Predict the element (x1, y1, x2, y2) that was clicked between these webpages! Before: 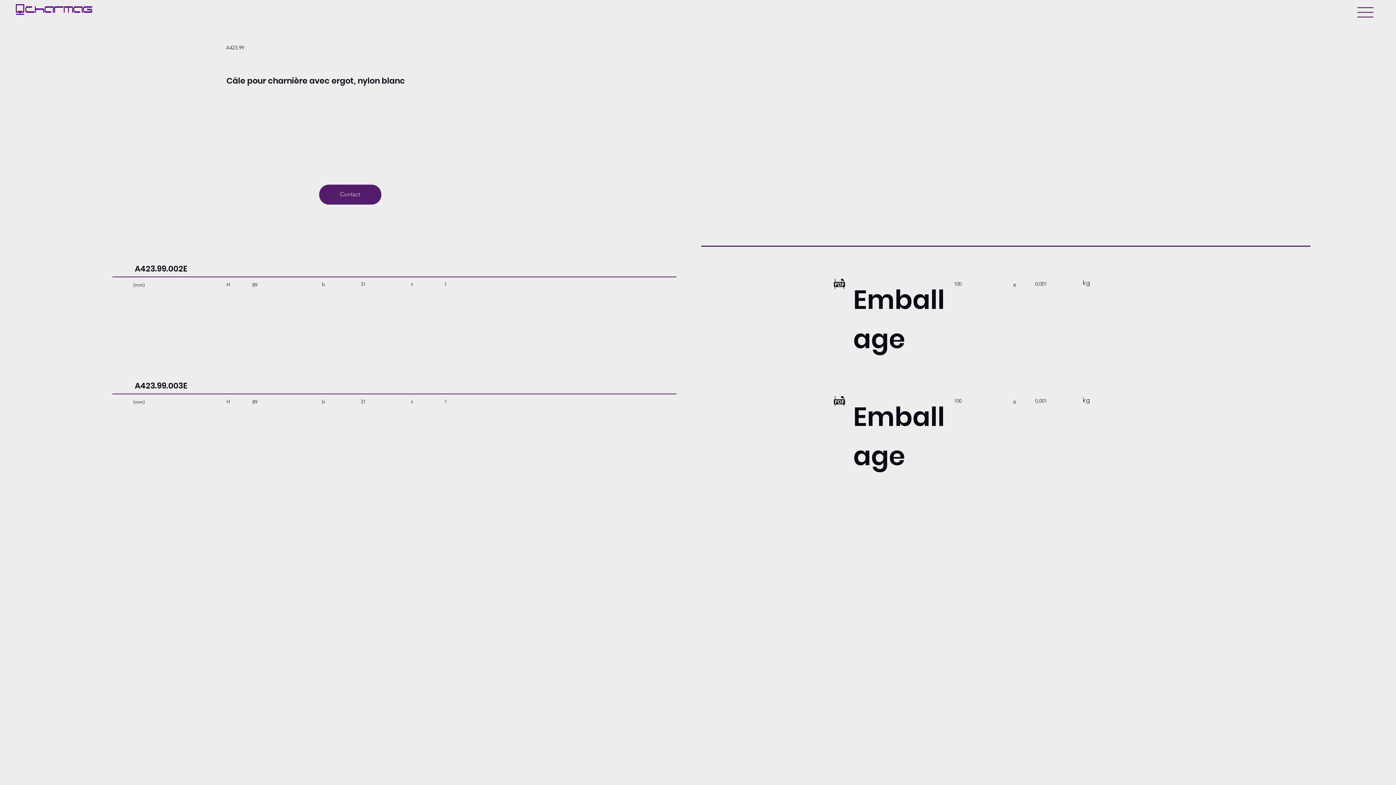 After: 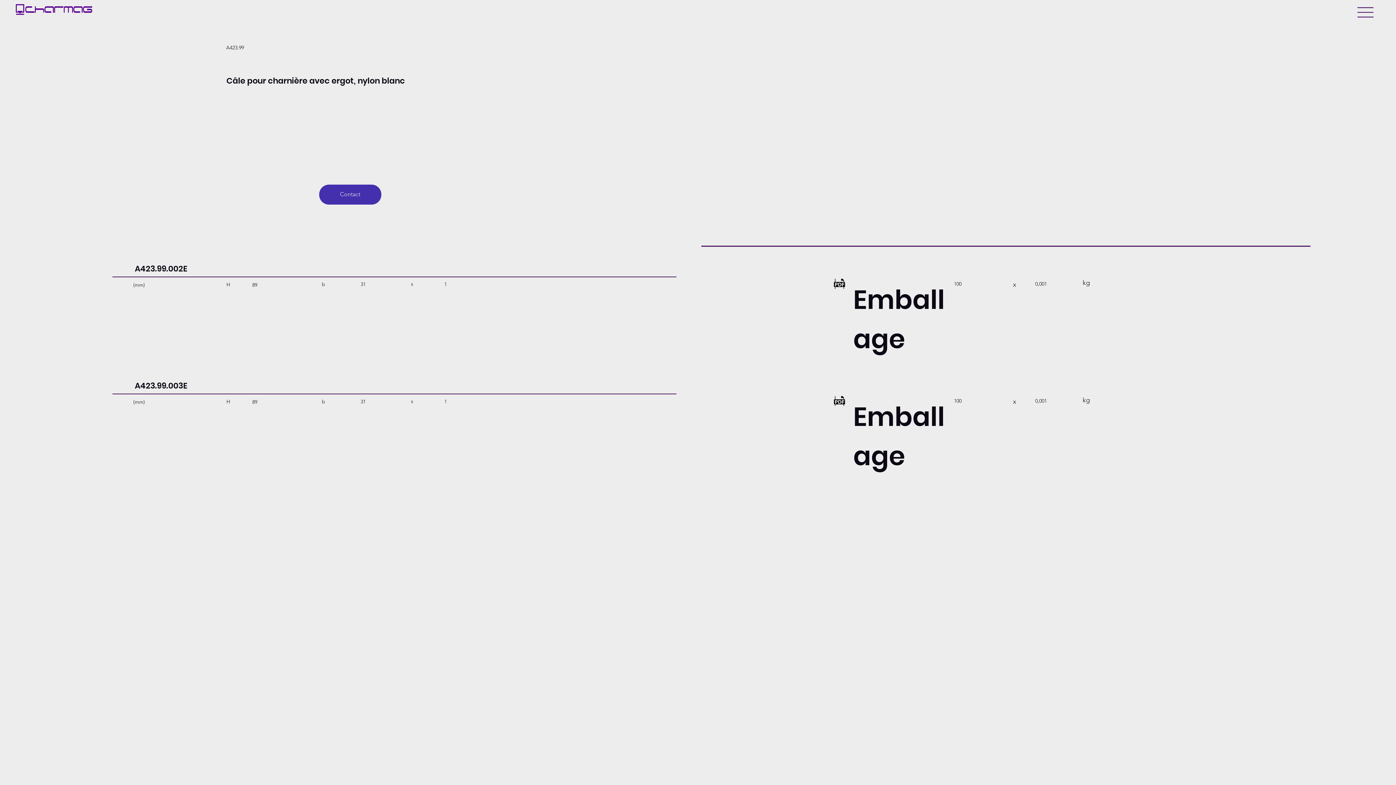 Action: label: Contact bbox: (319, 184, 381, 204)